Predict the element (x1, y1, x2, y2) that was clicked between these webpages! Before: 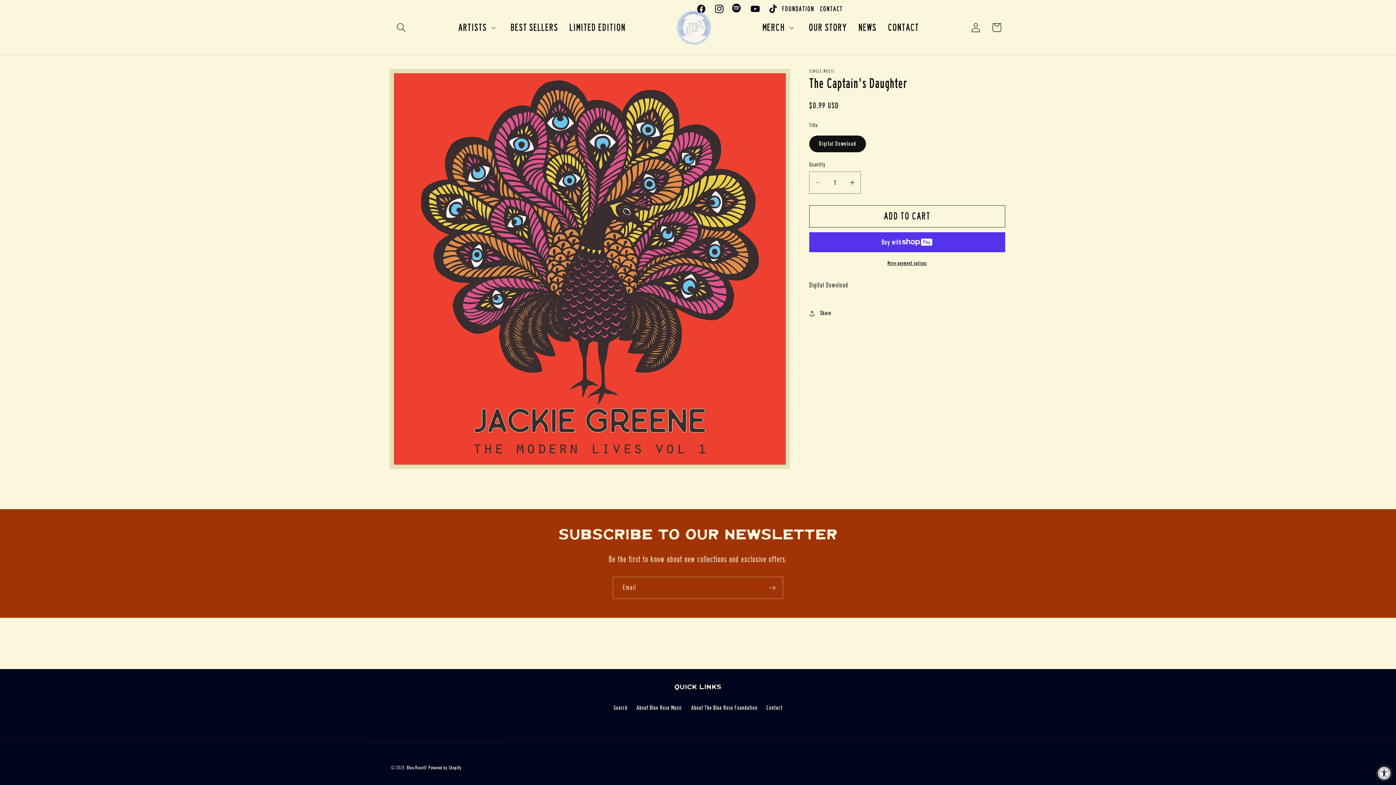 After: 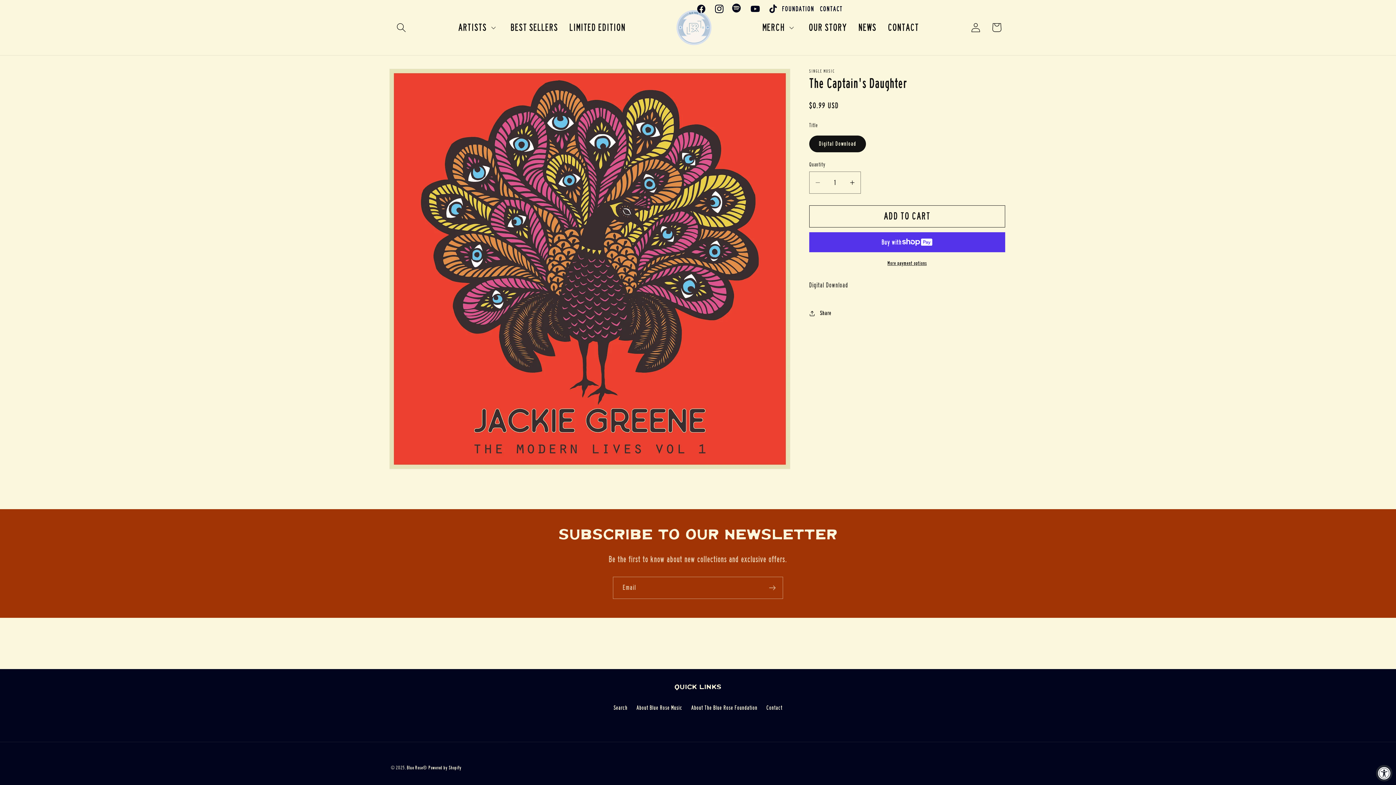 Action: label: CONTACT bbox: (820, 4, 842, 13)